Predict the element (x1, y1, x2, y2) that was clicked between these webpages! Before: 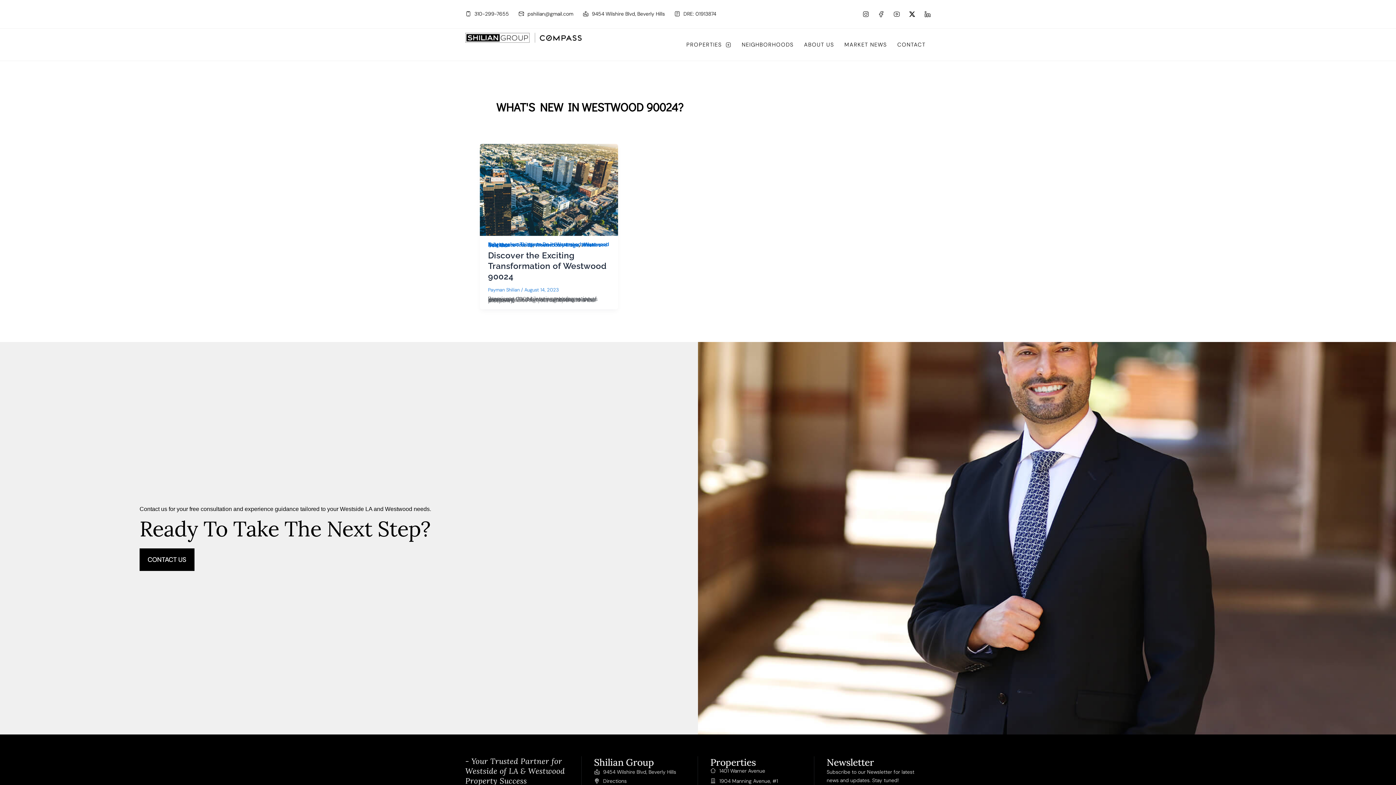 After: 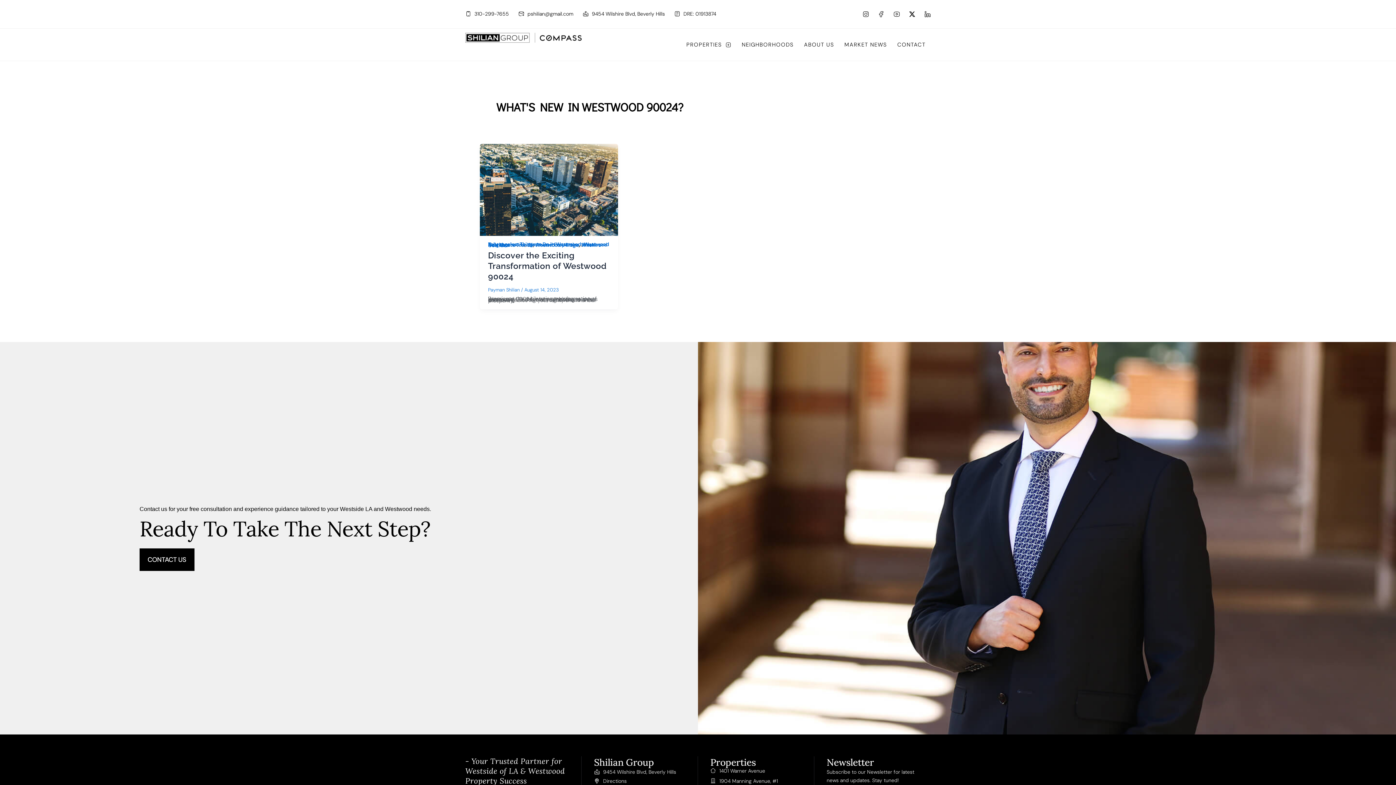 Action: bbox: (799, 32, 839, 57) label: ABOUT US